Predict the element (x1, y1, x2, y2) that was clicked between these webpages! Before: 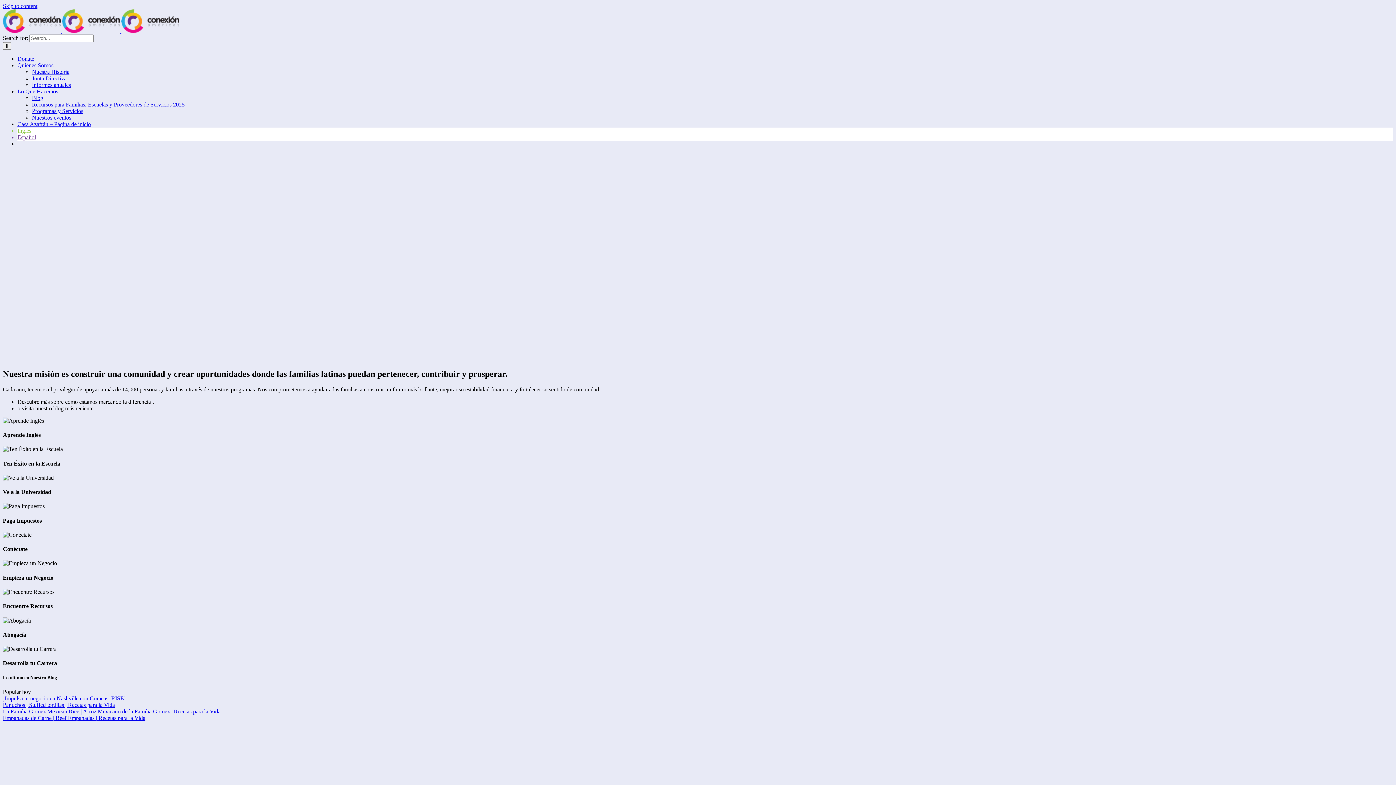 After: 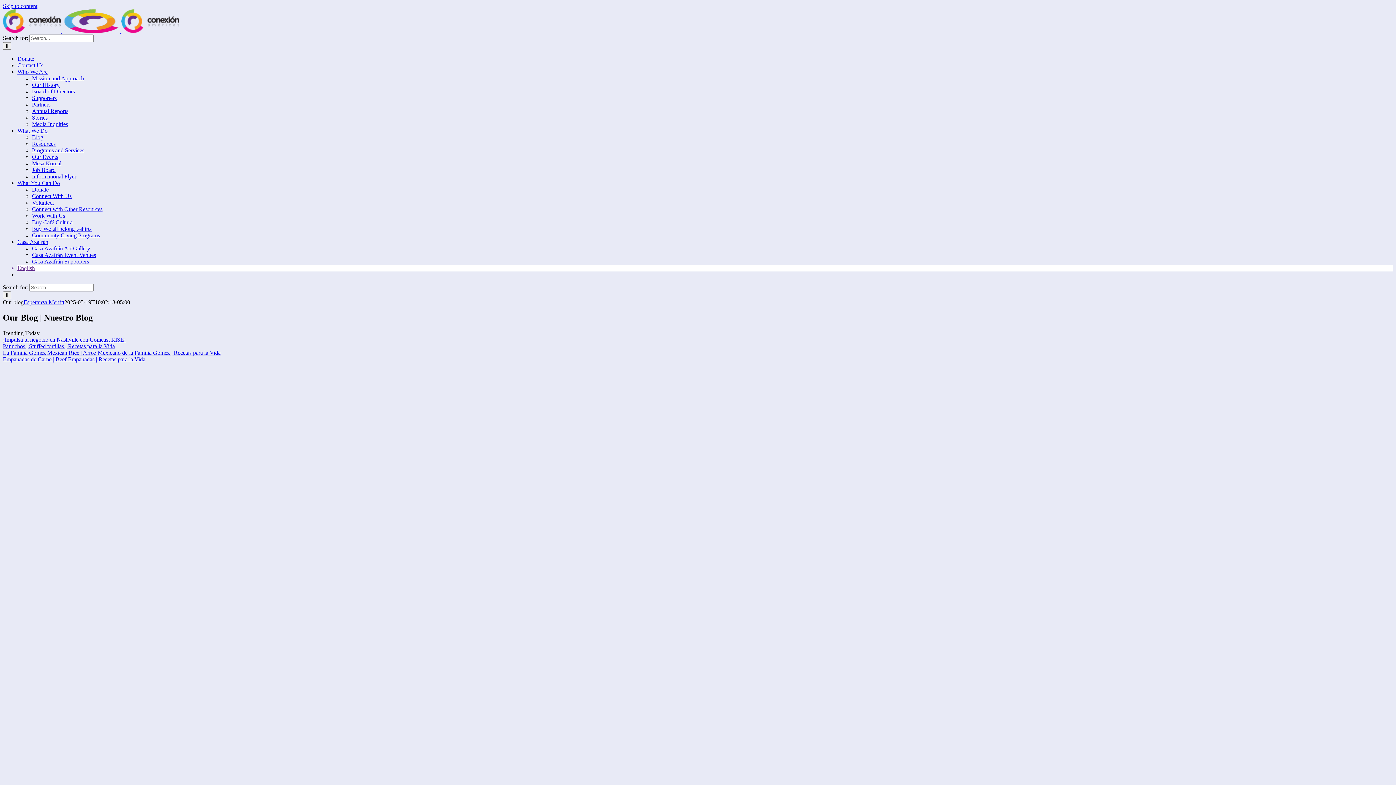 Action: label: Blog bbox: (32, 94, 43, 101)